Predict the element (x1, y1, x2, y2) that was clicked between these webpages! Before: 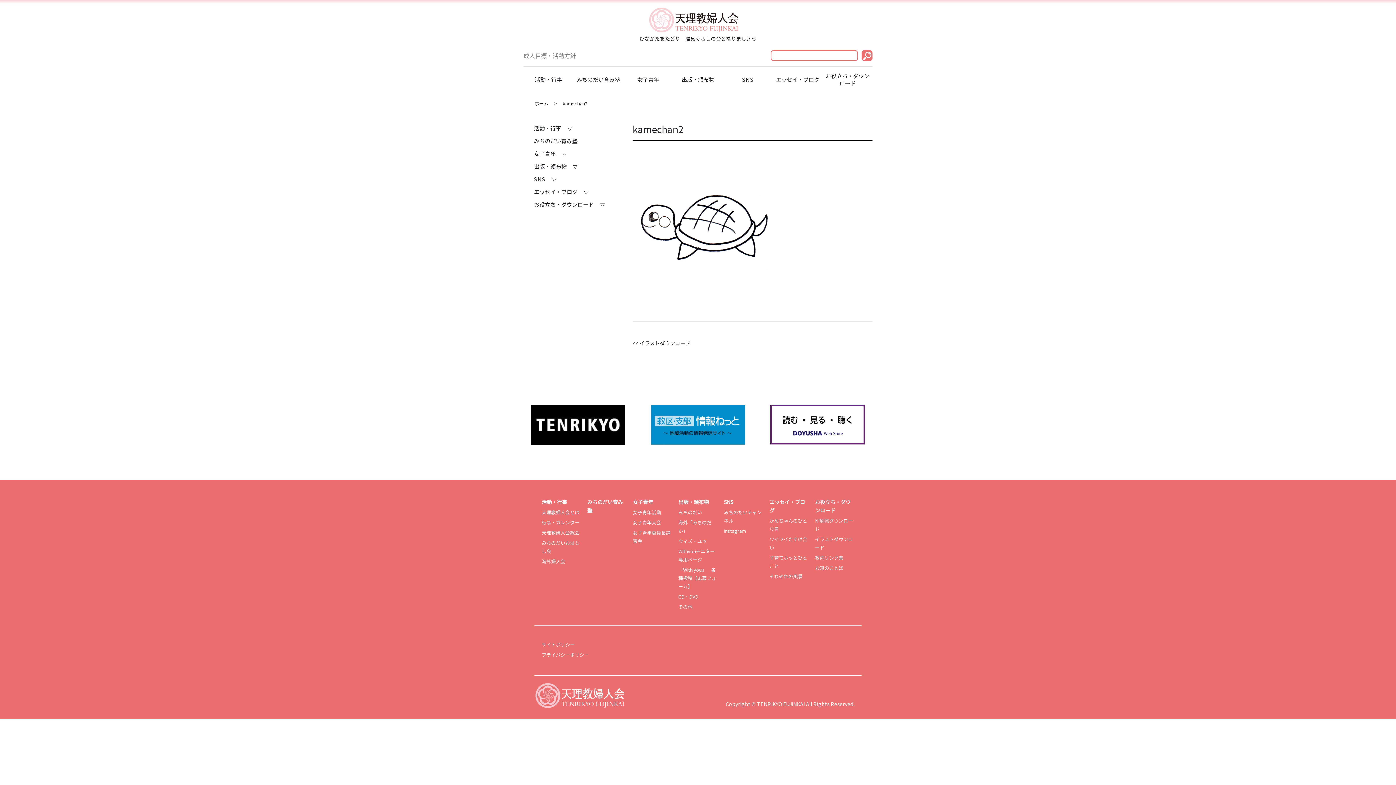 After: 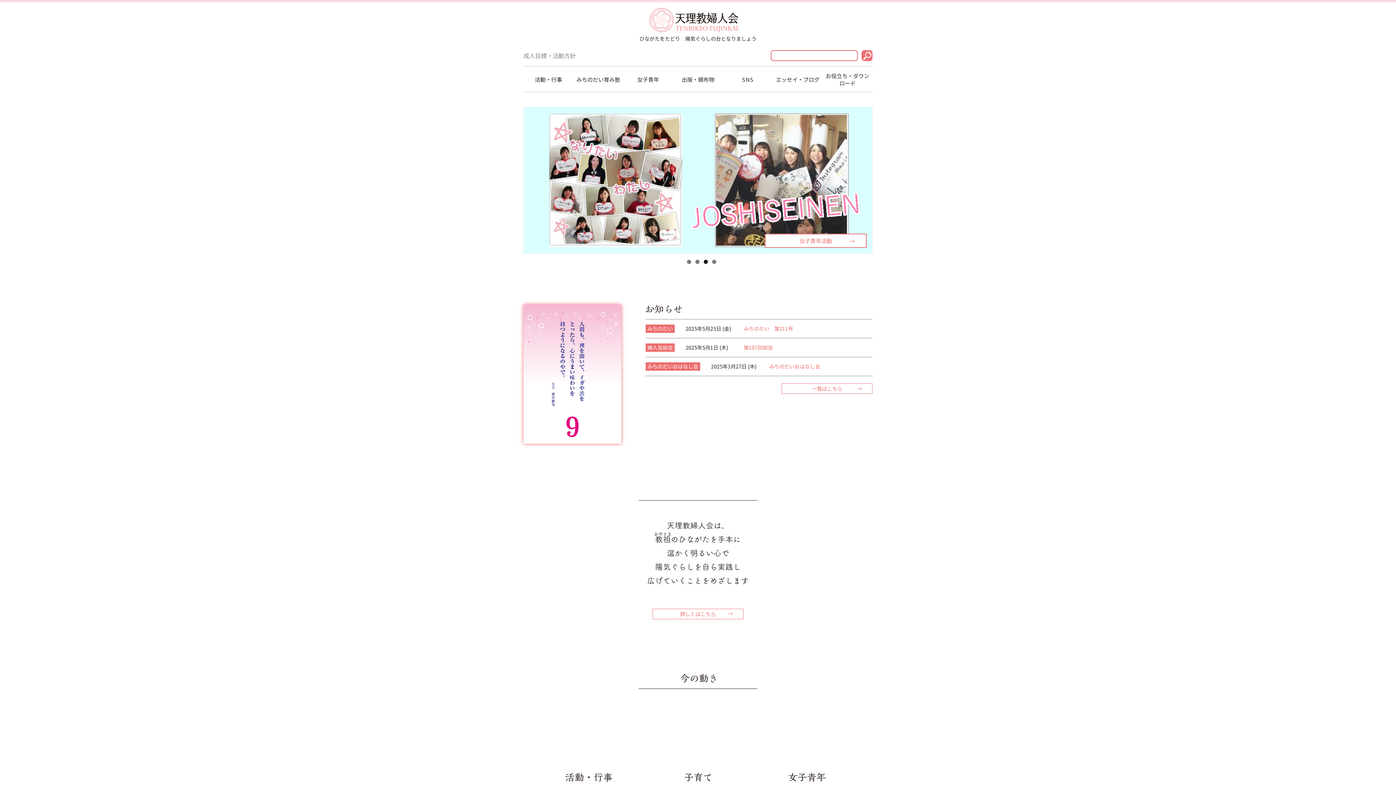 Action: bbox: (534, 683, 650, 708) label: 天理教婦人会